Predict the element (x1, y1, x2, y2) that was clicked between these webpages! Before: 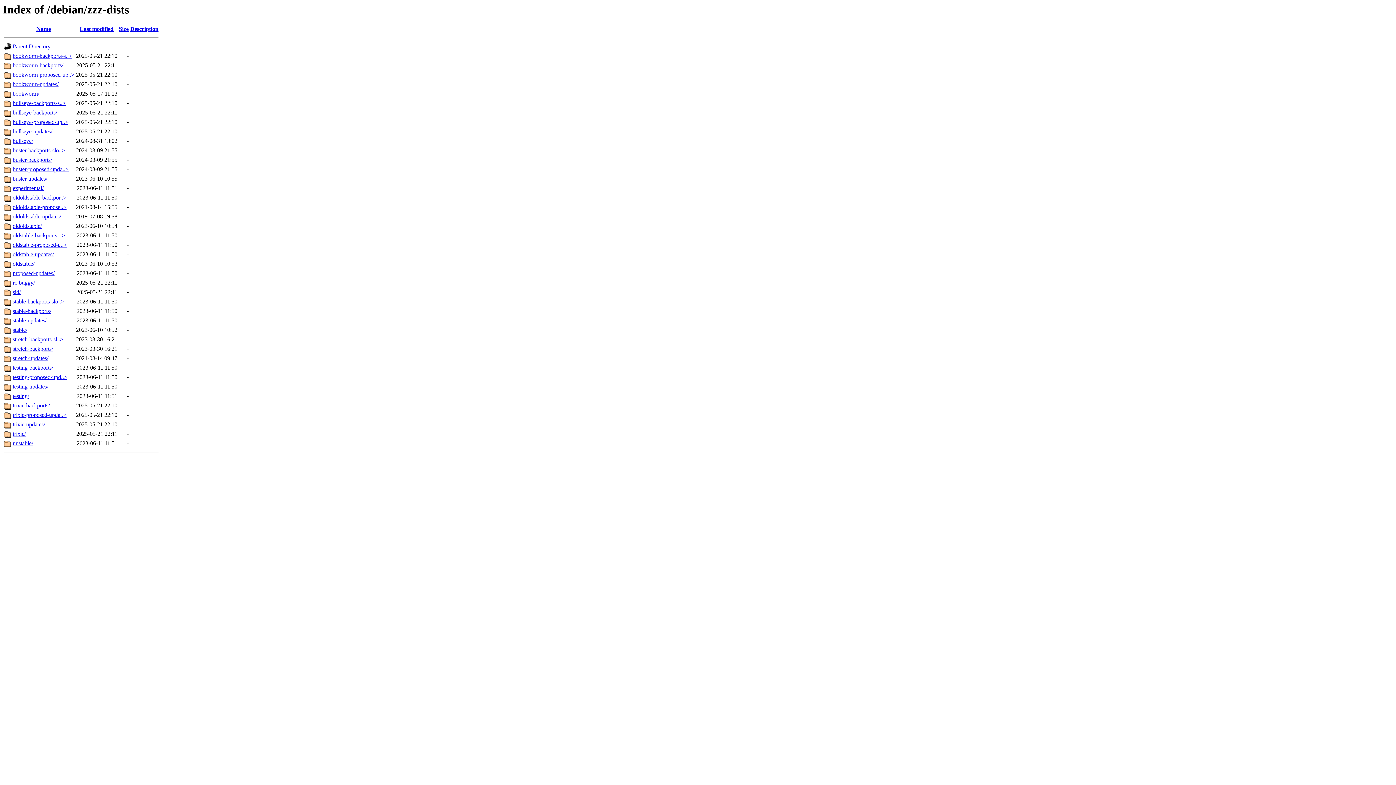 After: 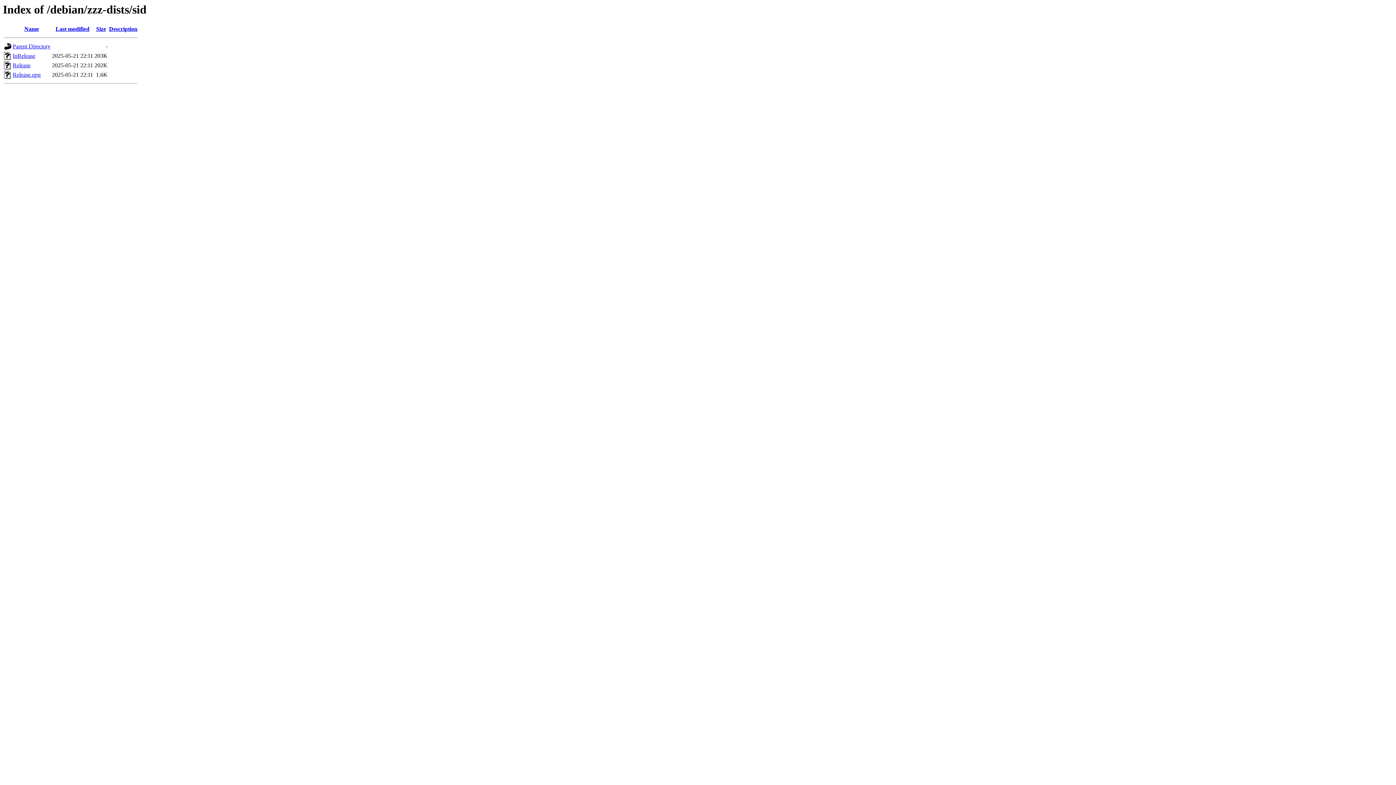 Action: label: sid/ bbox: (12, 289, 20, 295)